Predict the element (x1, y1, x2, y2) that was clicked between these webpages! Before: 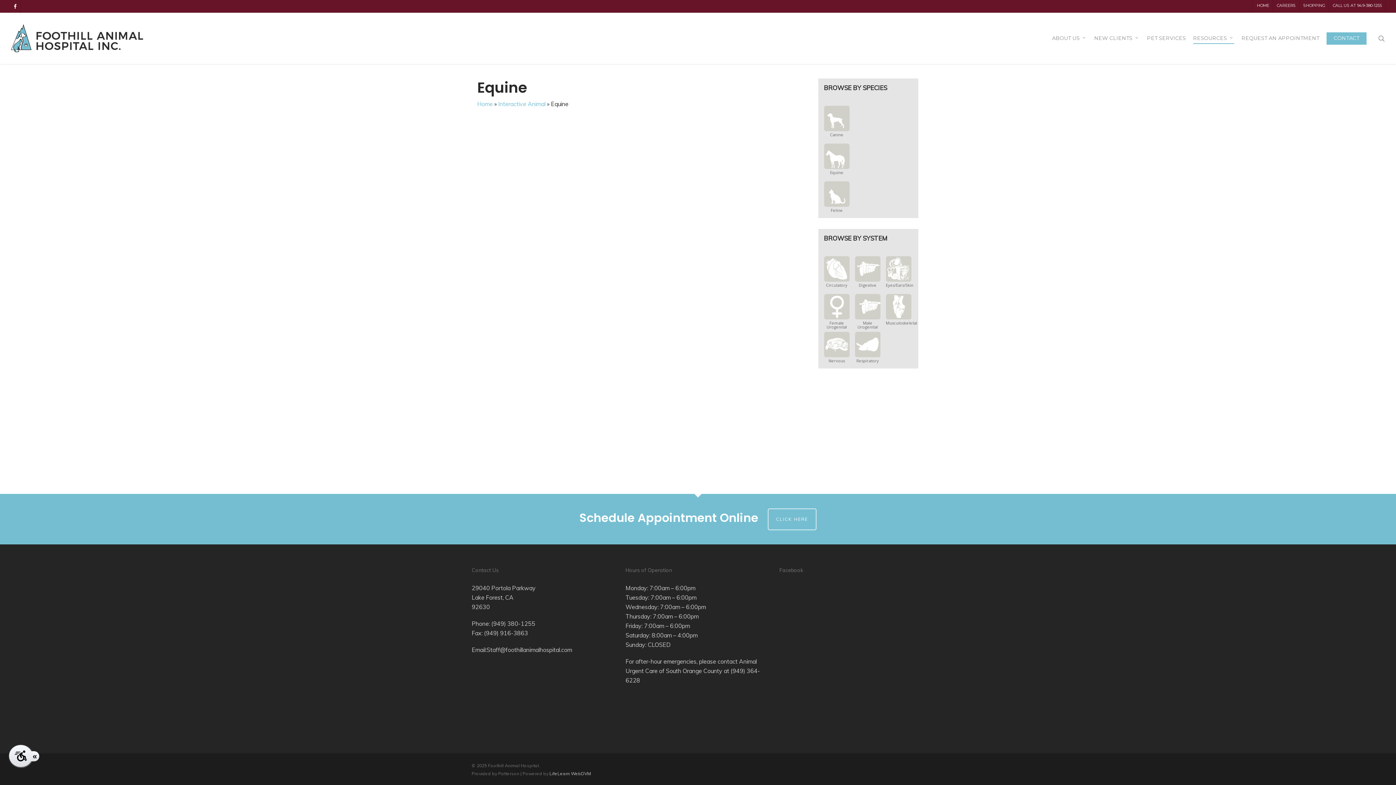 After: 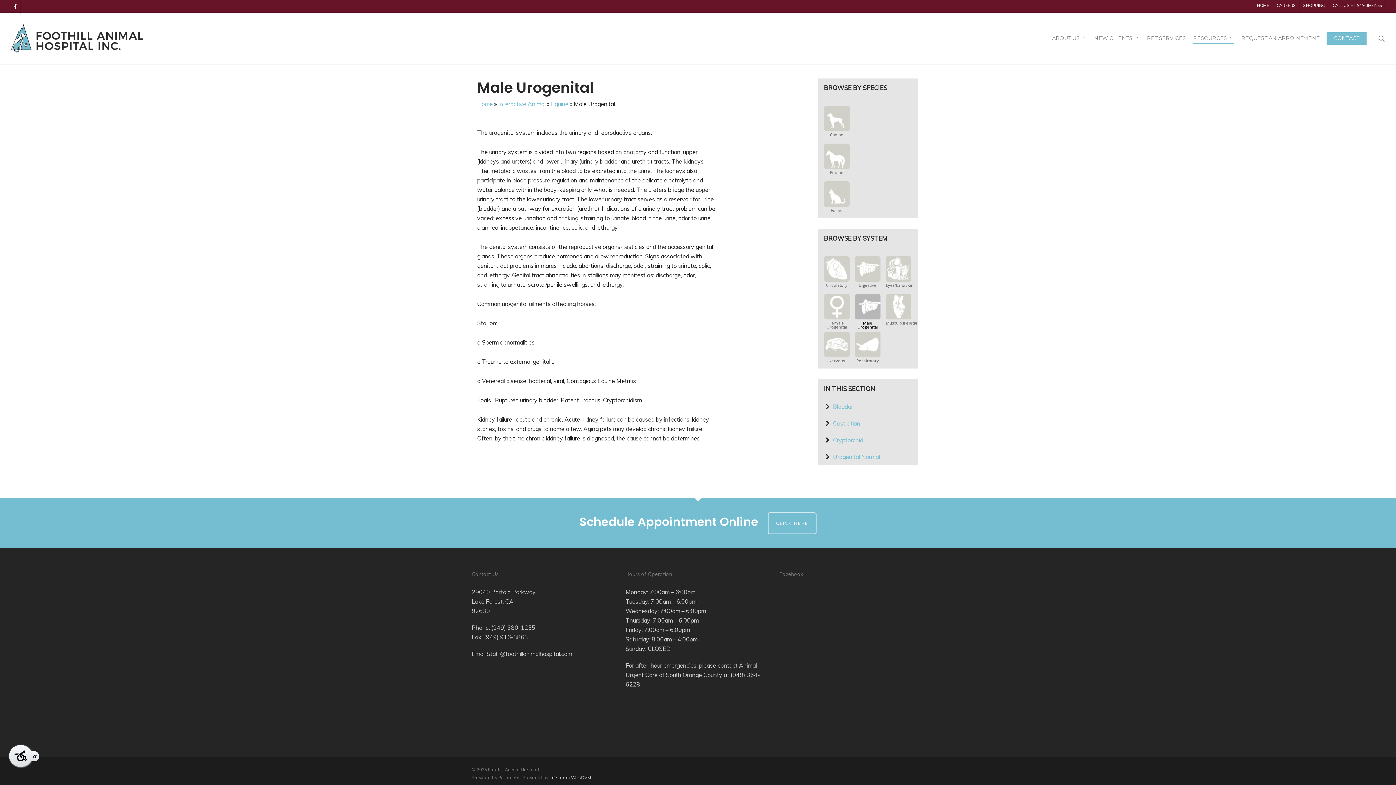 Action: label: Male Urogenital bbox: (855, 294, 880, 319)